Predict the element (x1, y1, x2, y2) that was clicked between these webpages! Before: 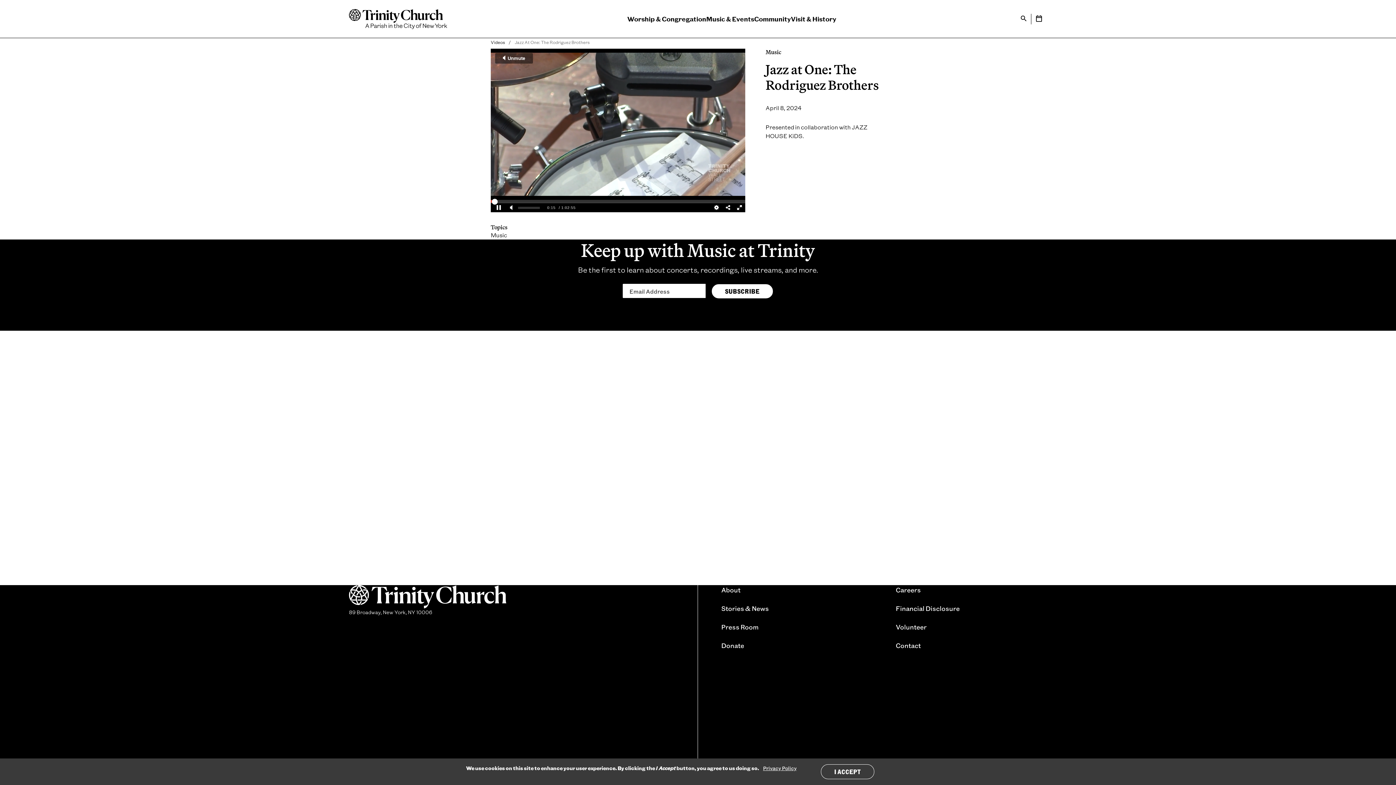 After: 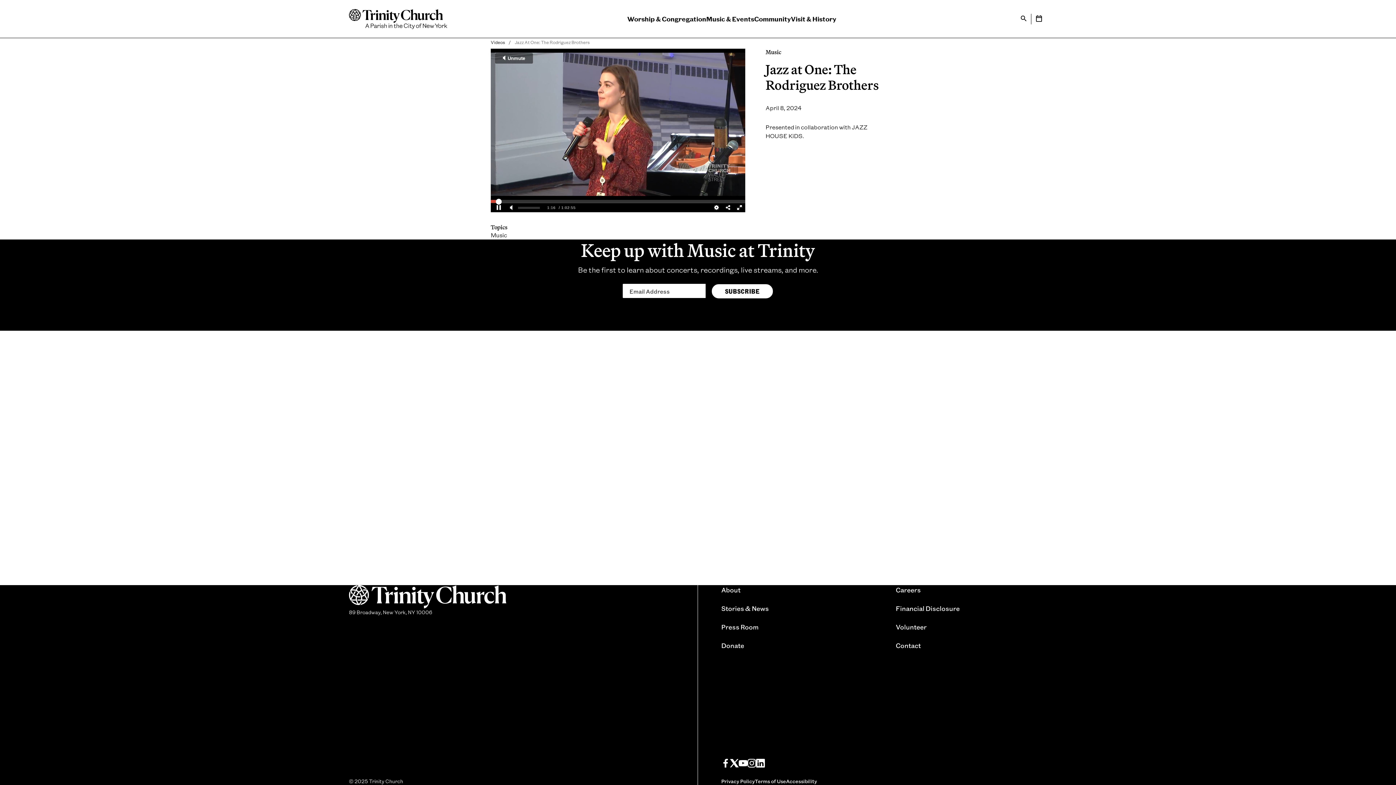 Action: label: I ACCEPT bbox: (821, 764, 874, 779)